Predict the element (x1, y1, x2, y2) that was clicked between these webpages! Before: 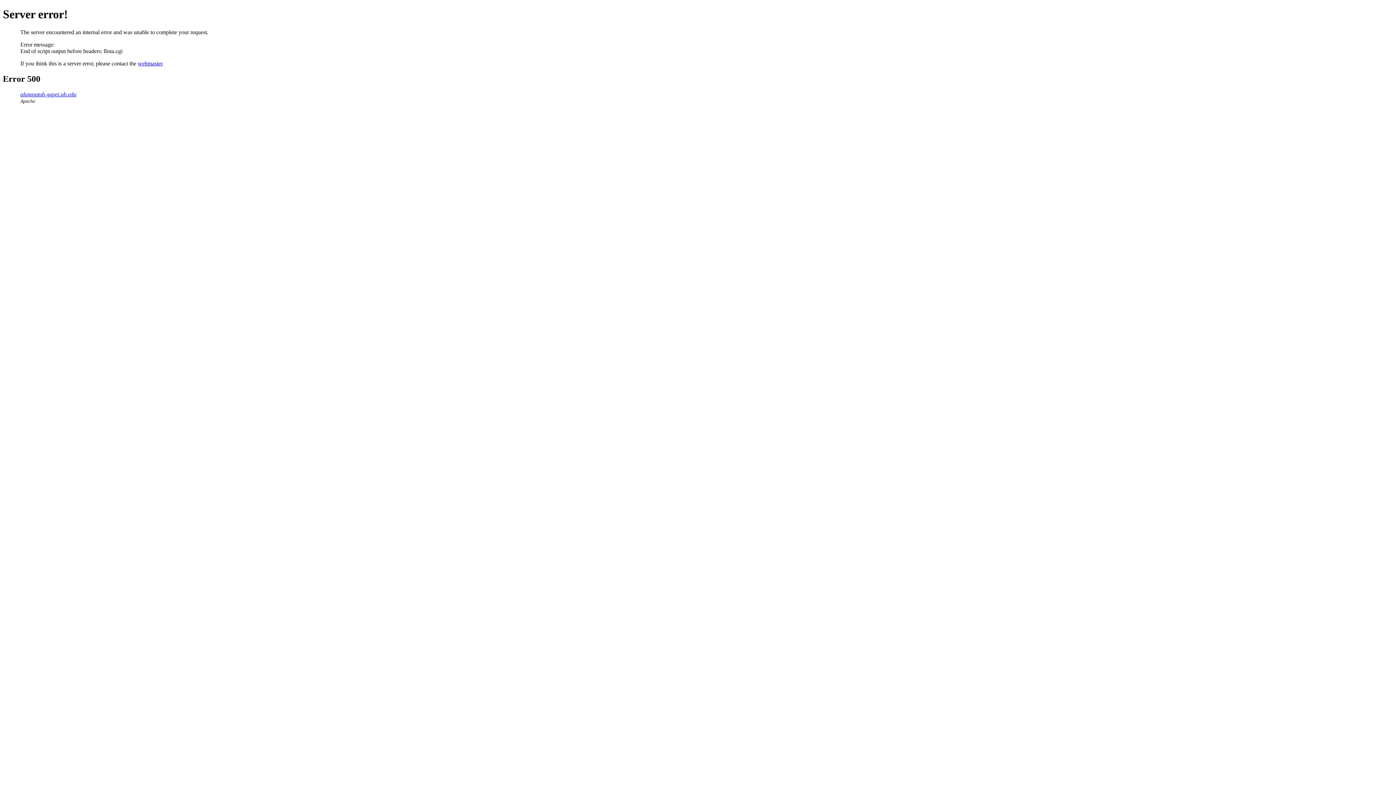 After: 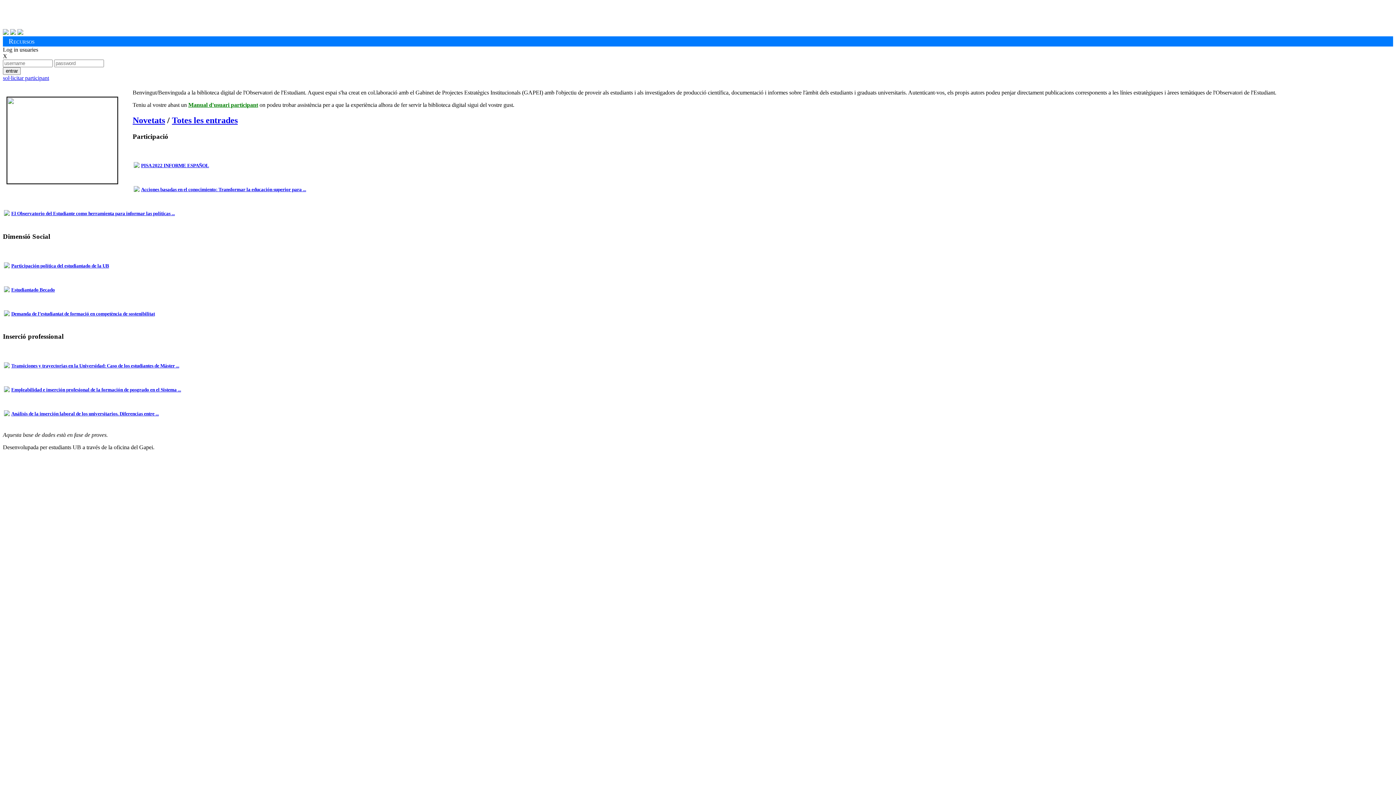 Action: label: alumnatub.gapei.ub.edu bbox: (20, 91, 76, 97)